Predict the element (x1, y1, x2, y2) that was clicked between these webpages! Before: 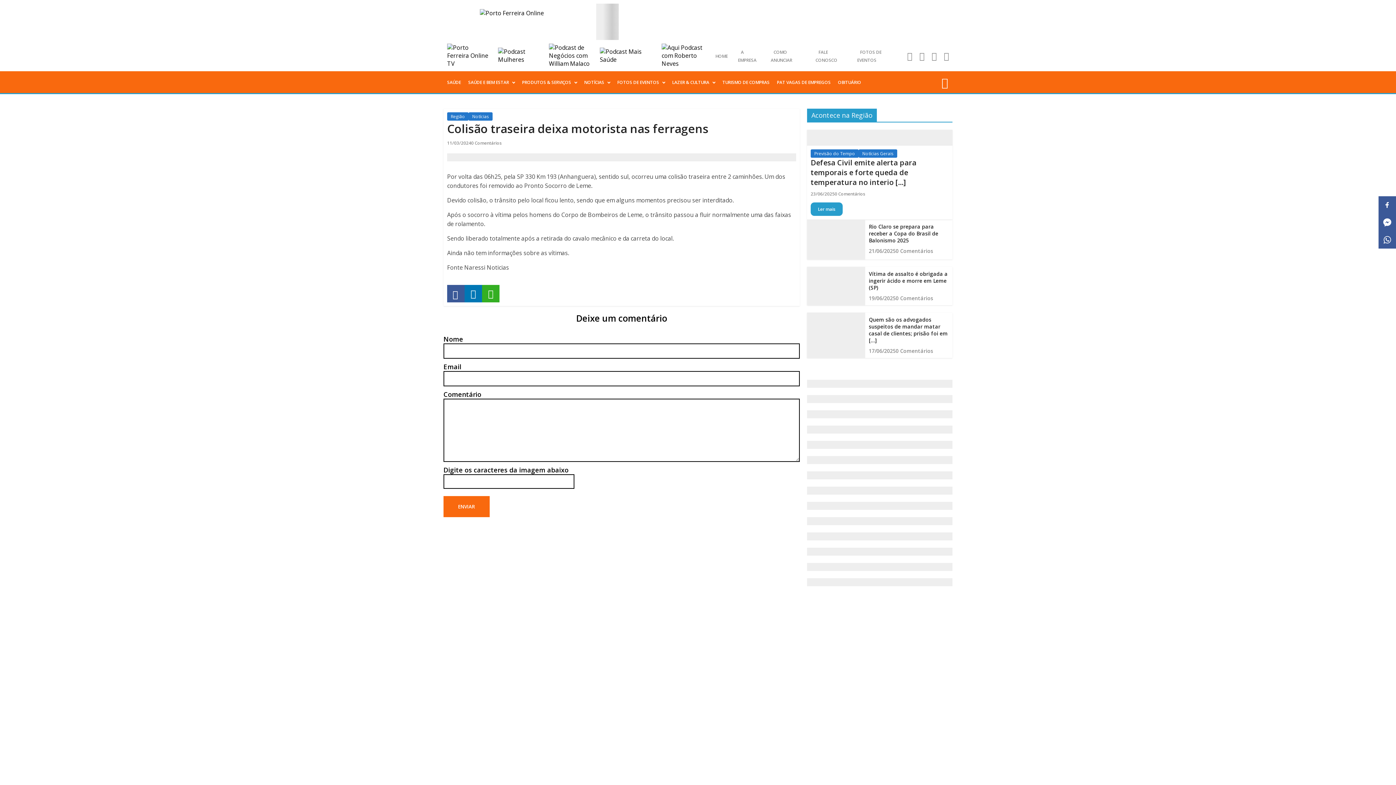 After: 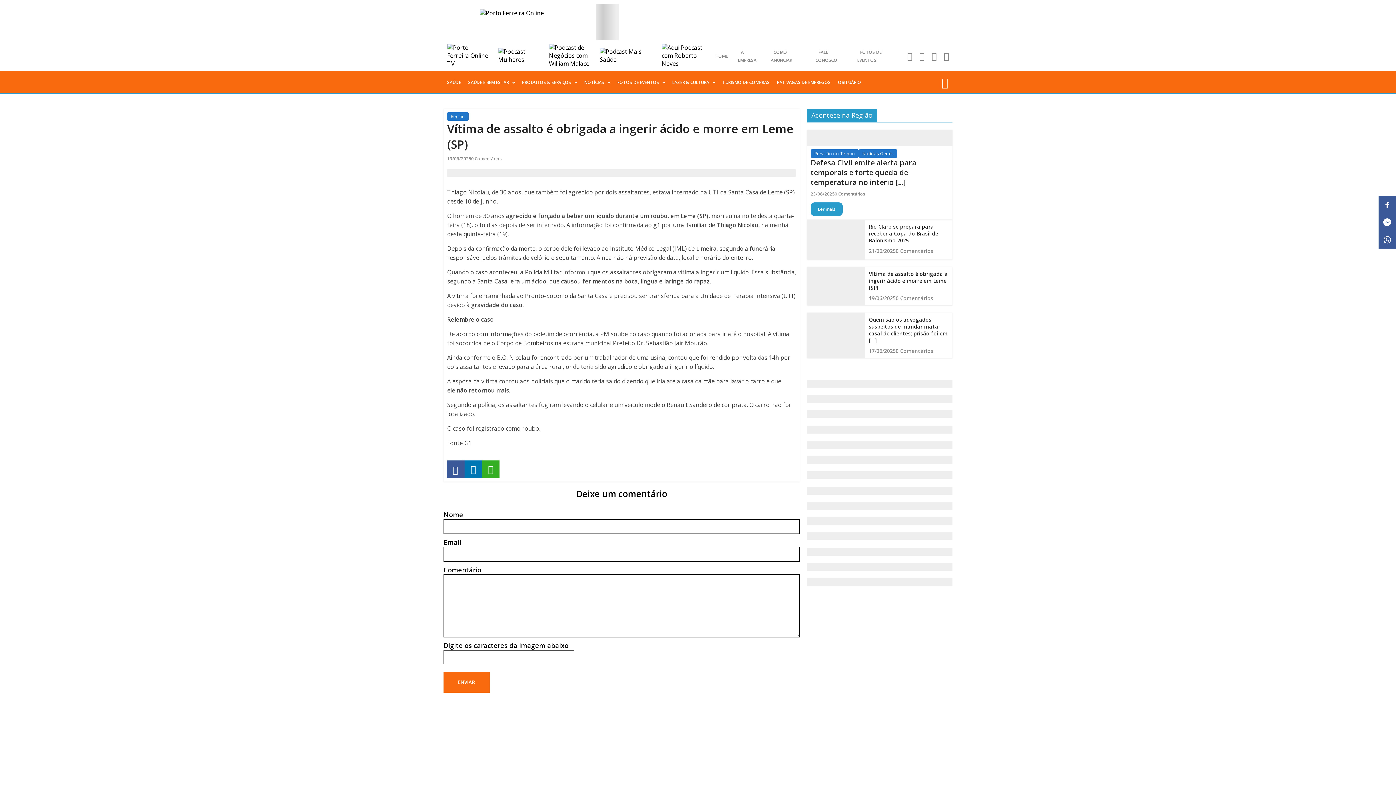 Action: label: Vítima de assalto é obrigada a ingerir ácido e morre em Leme (SP) bbox: (869, 270, 948, 291)